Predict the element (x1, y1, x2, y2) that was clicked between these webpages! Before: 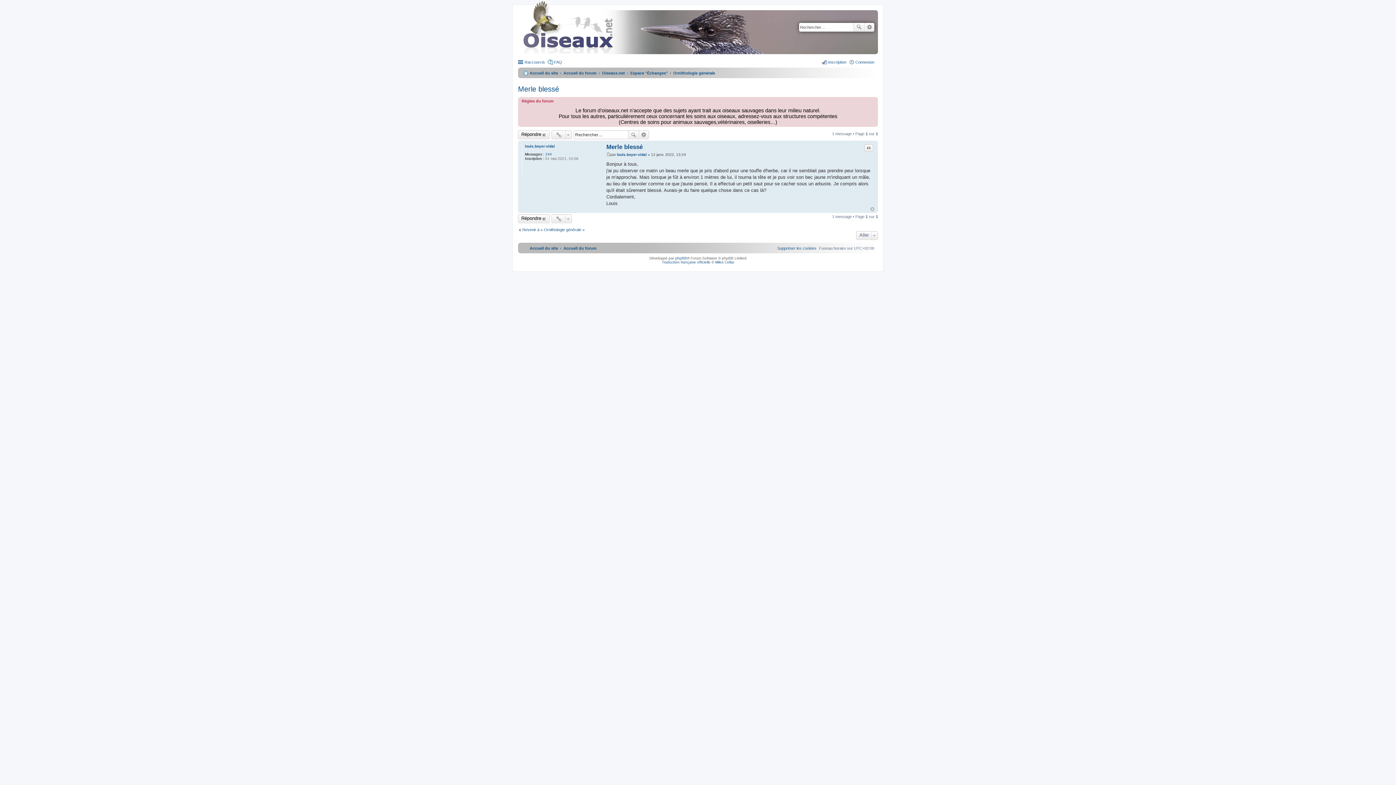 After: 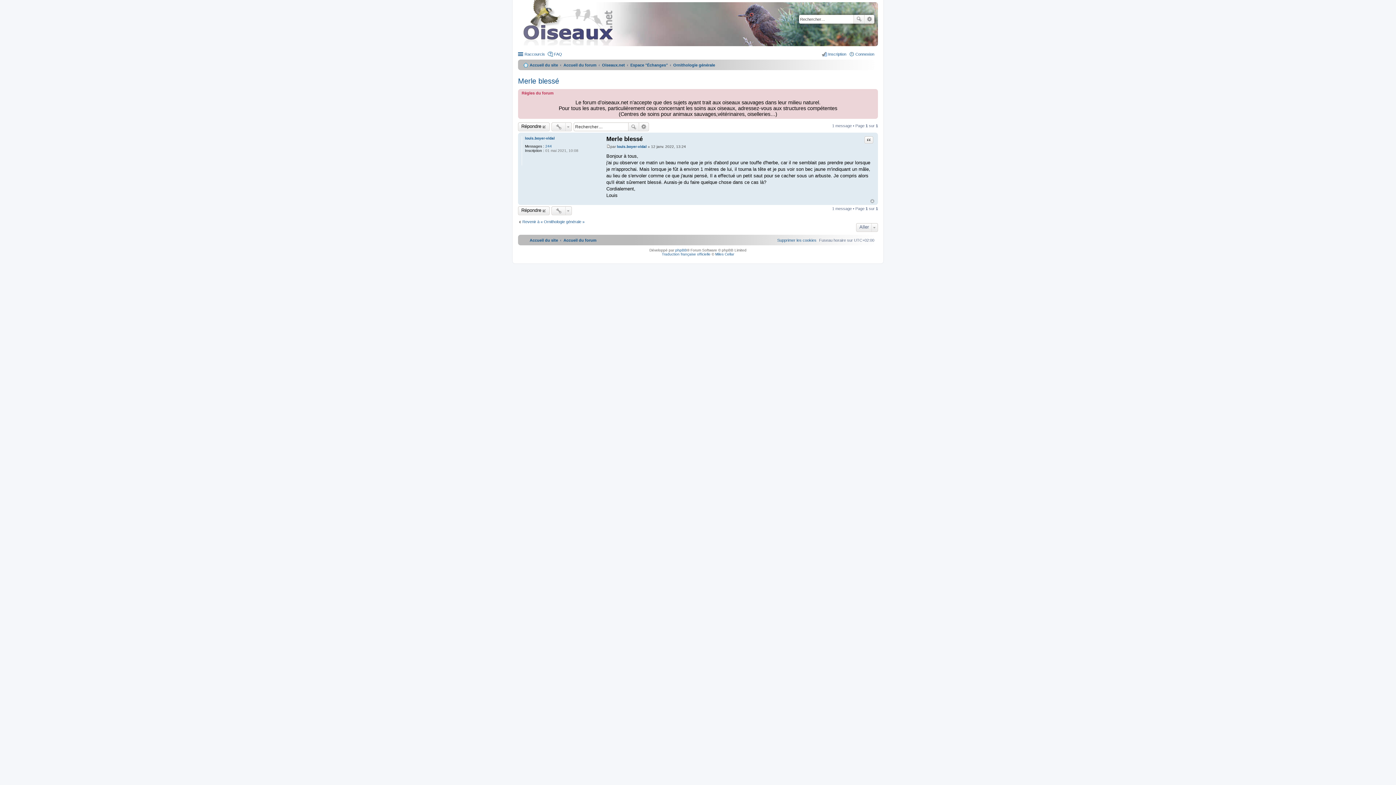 Action: bbox: (606, 152, 610, 156) label: Message